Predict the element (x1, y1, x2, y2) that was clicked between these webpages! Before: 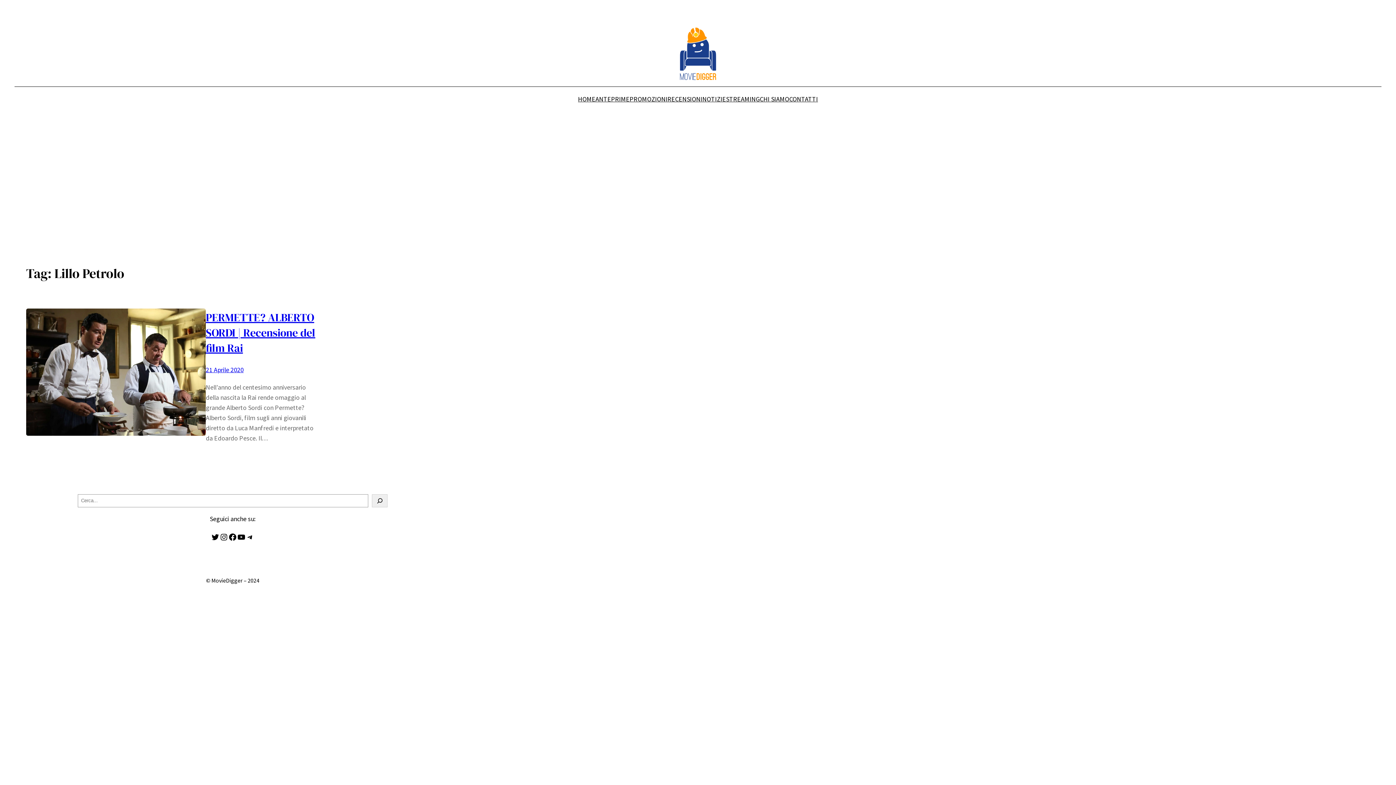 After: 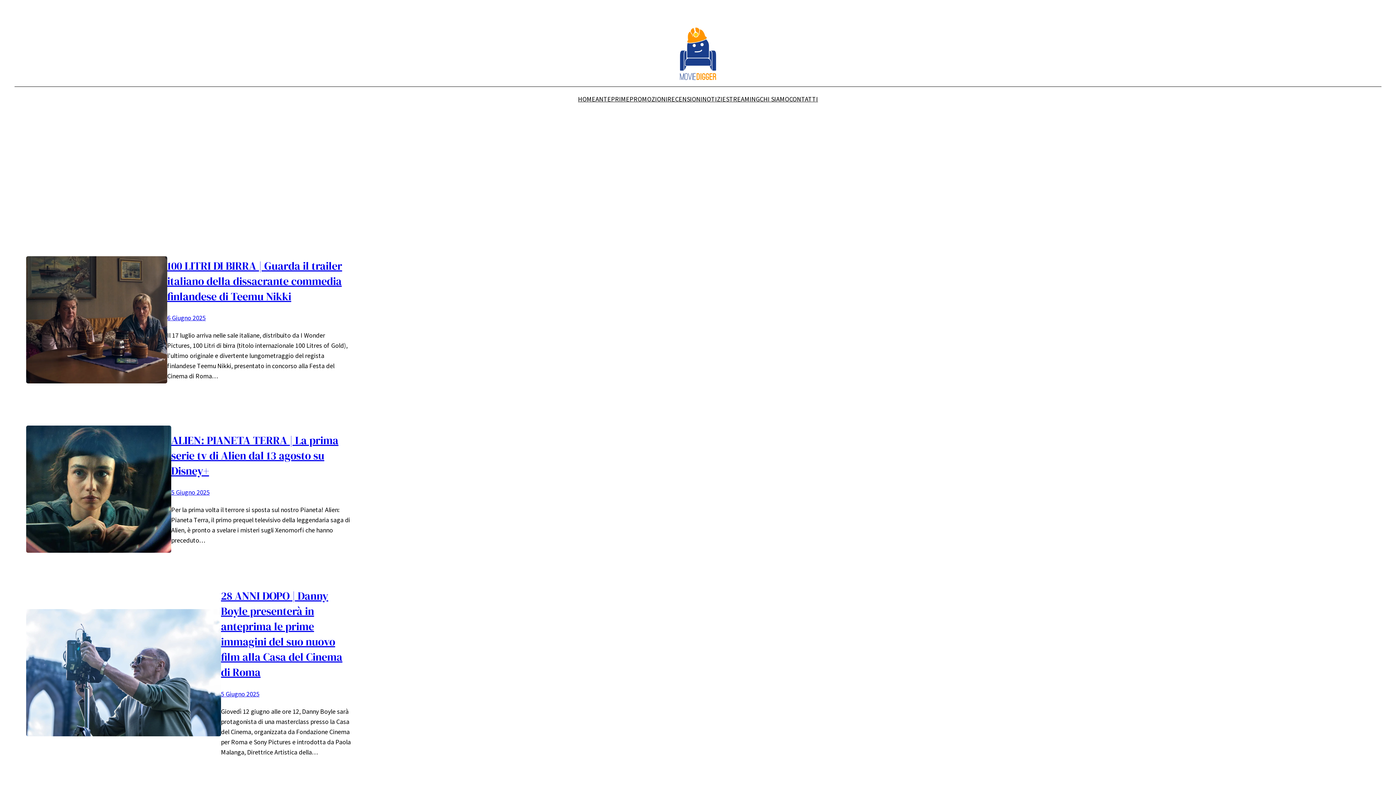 Action: label: HOME bbox: (578, 94, 595, 104)